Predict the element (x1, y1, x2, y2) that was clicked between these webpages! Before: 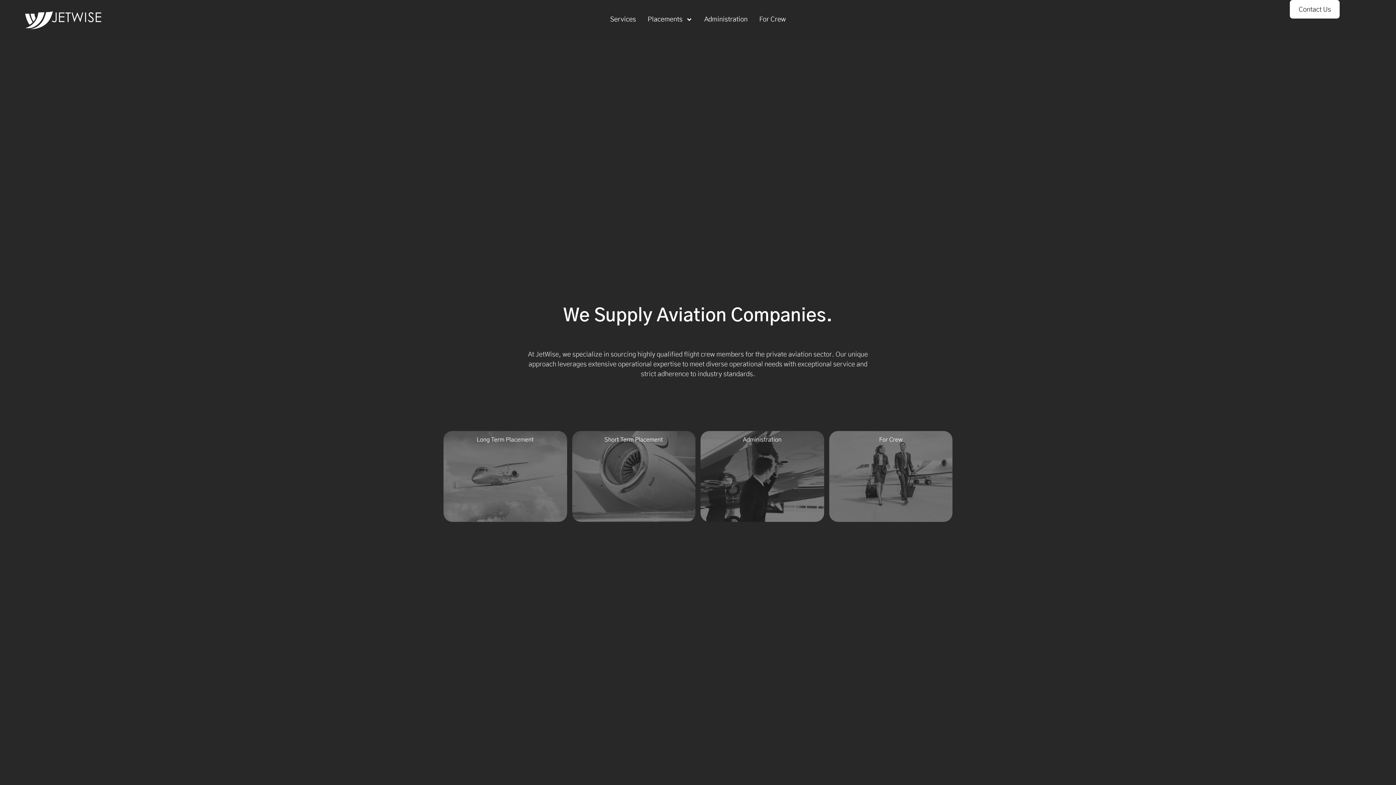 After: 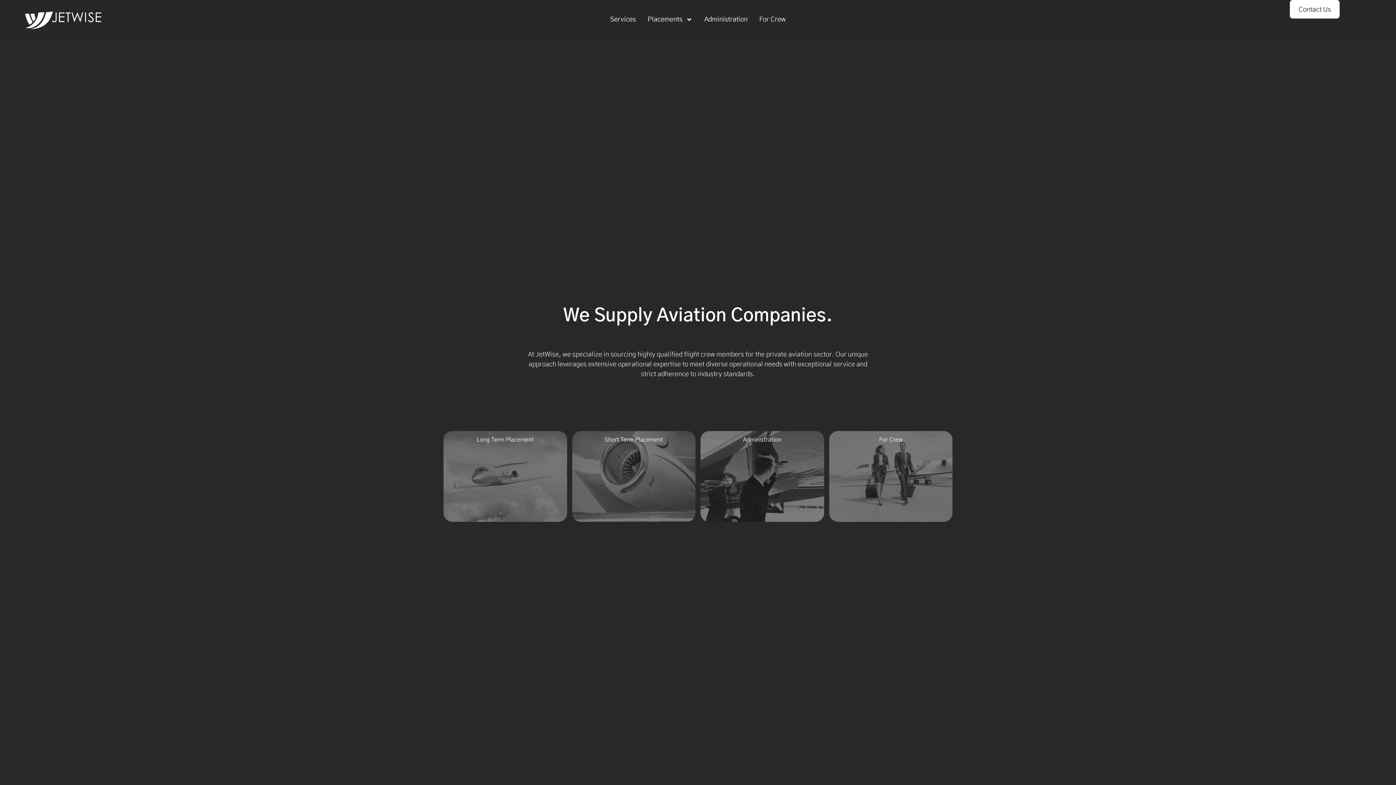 Action: bbox: (17, 1, 106, 37)